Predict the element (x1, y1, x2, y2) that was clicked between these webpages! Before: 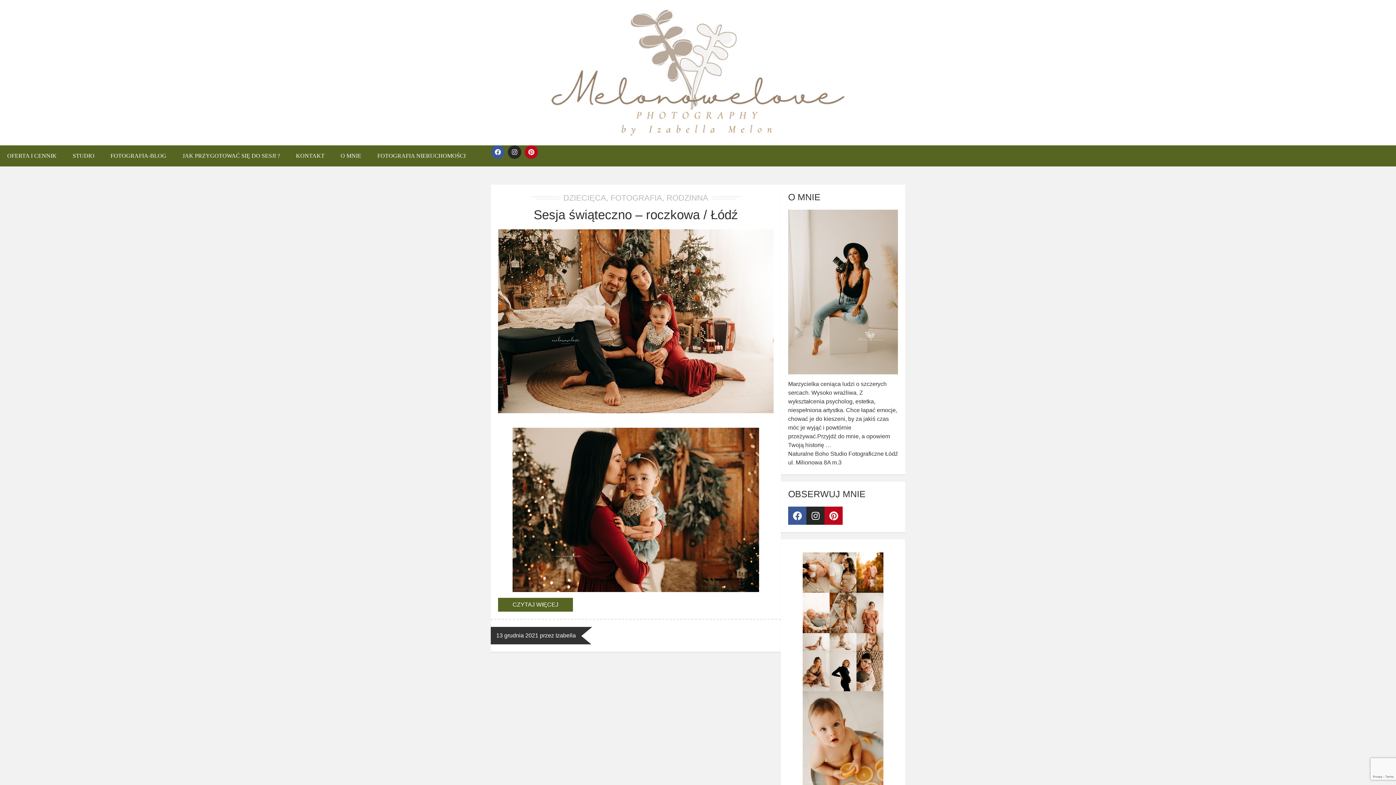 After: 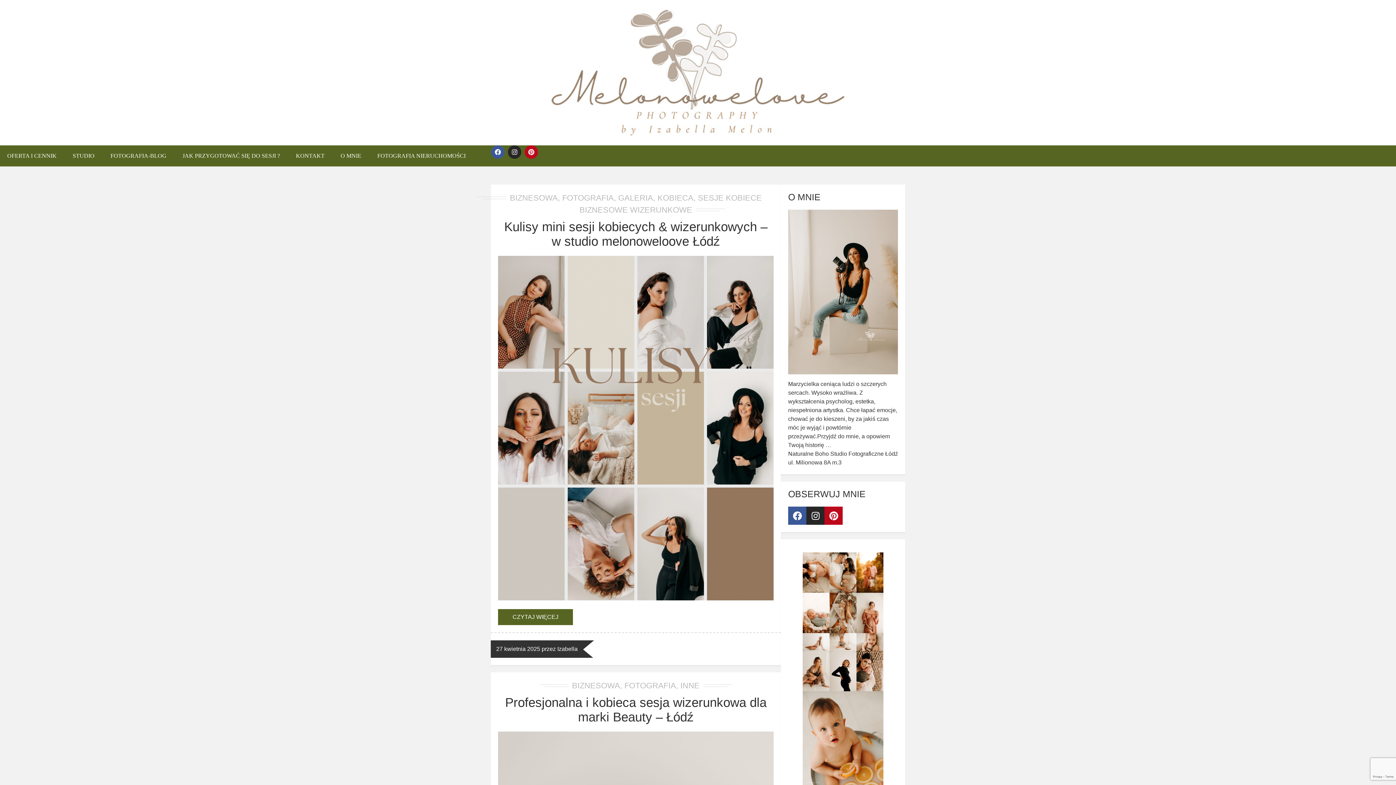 Action: bbox: (103, 145, 173, 166) label: FOTOGRAFIA-BLOG